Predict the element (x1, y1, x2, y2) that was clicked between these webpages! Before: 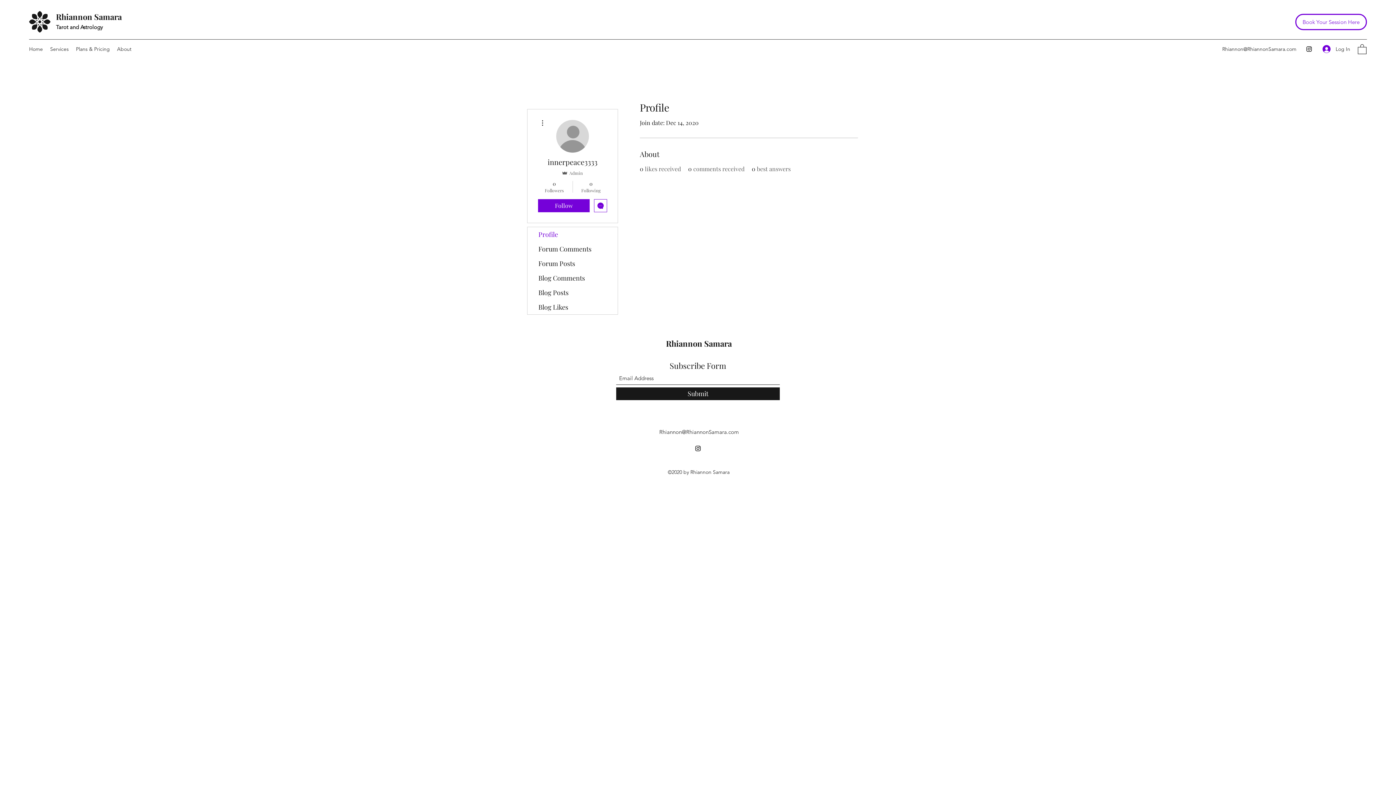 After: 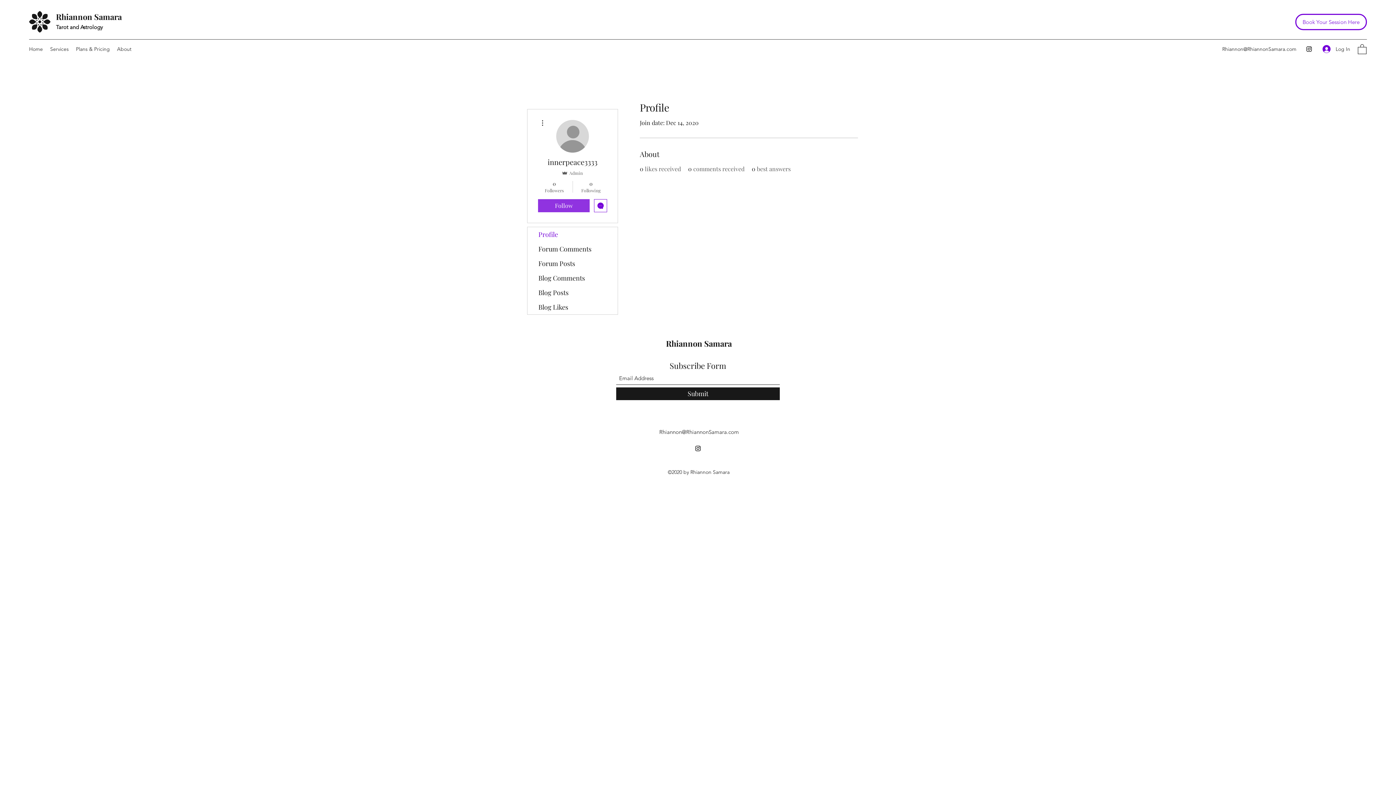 Action: bbox: (538, 199, 589, 212) label: Follow